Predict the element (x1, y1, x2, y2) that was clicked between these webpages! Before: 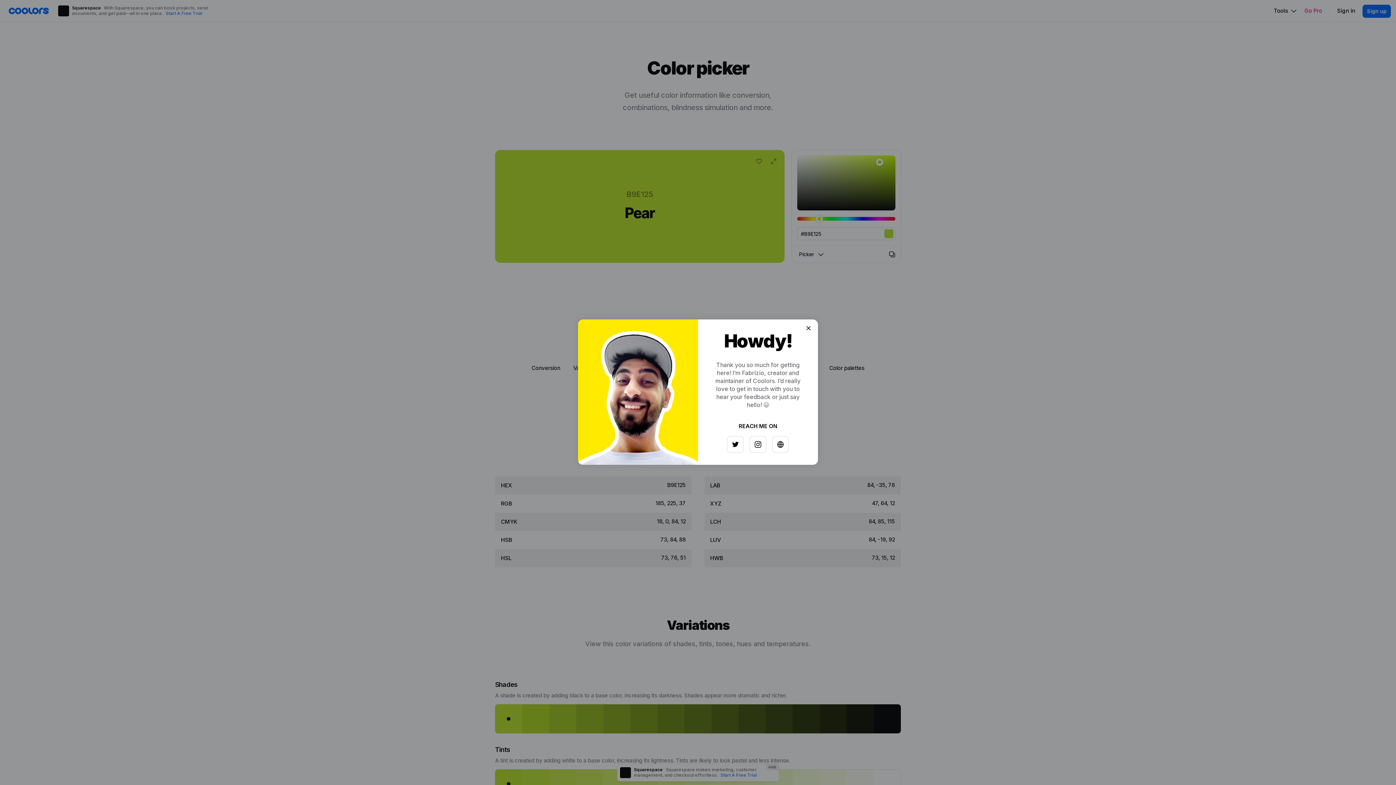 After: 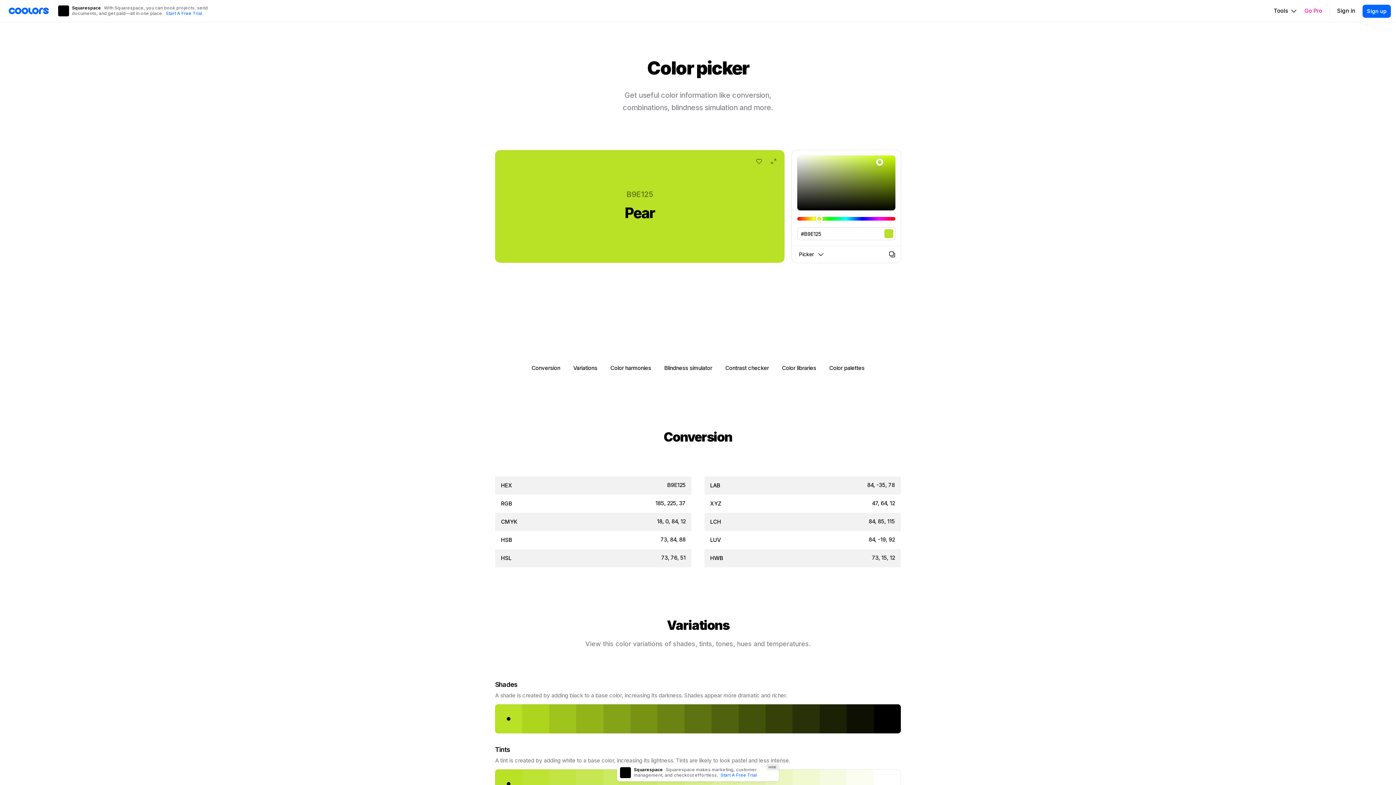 Action: bbox: (797, 326, 808, 337)